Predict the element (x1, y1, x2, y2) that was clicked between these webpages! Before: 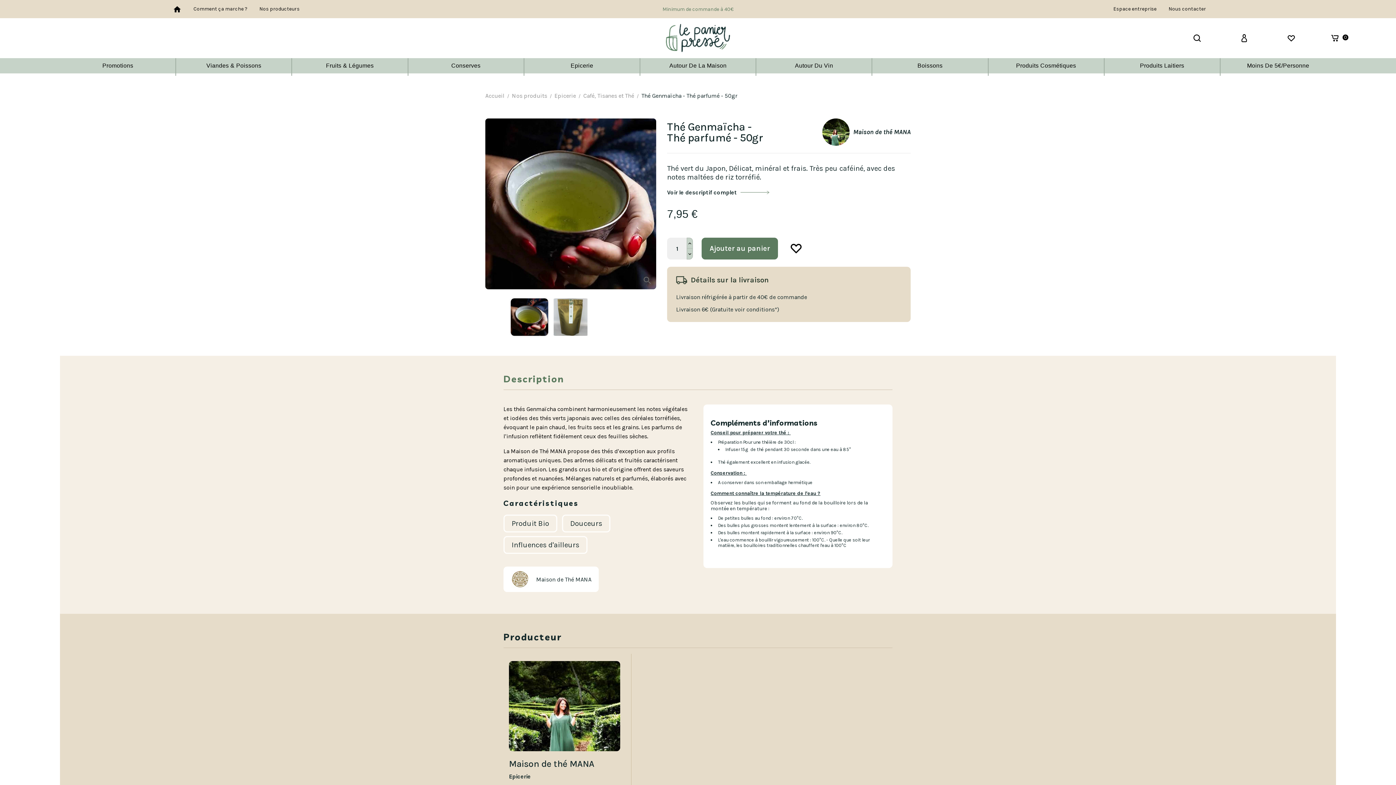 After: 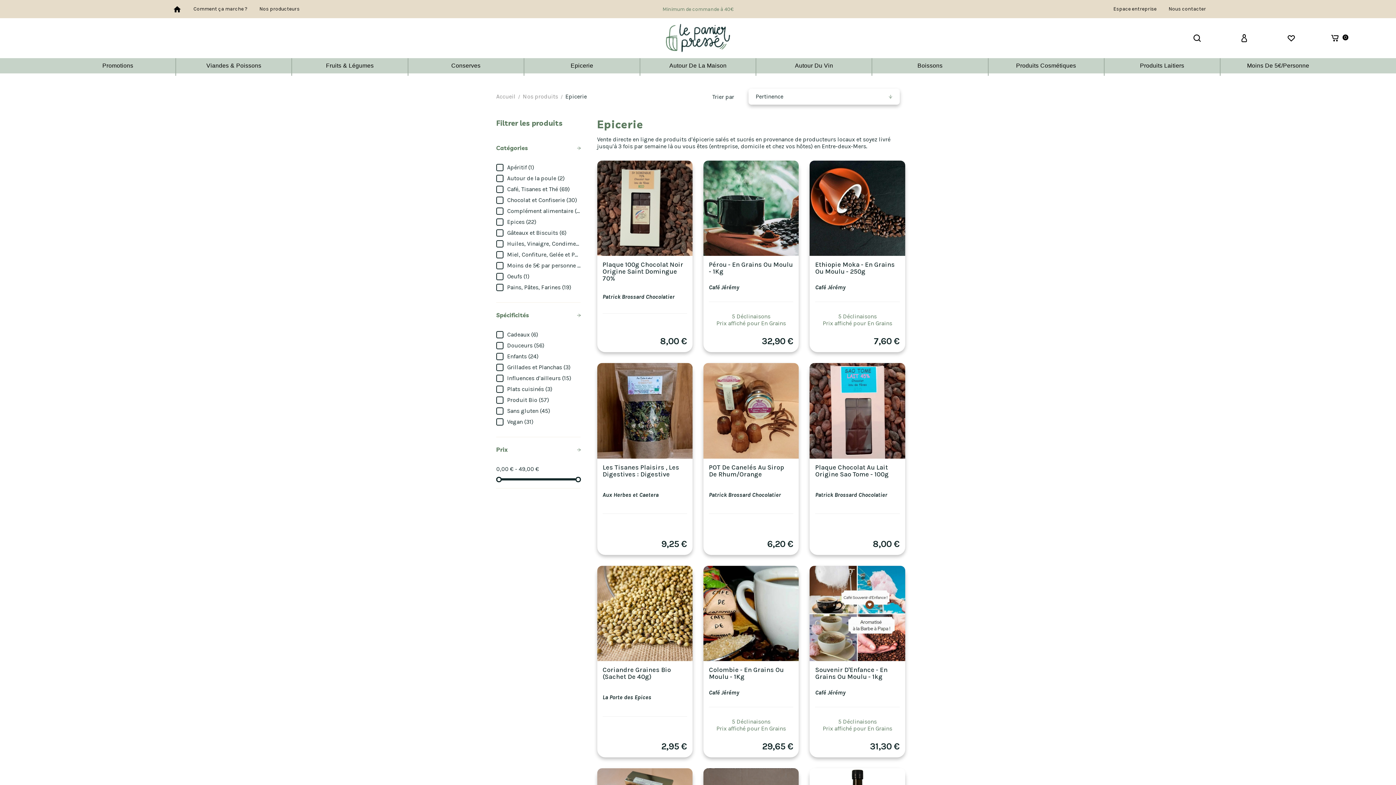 Action: bbox: (534, 58, 630, 73) label: Epicerie